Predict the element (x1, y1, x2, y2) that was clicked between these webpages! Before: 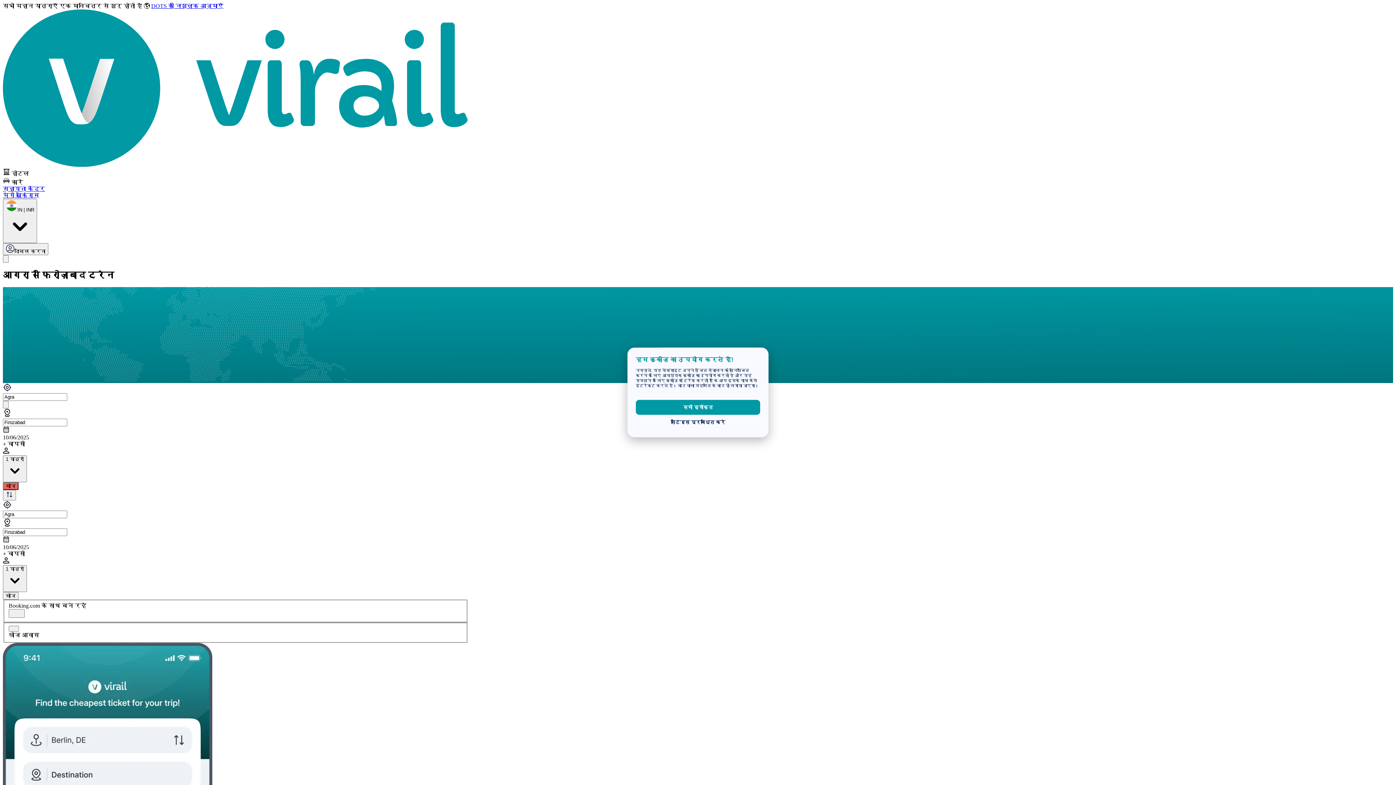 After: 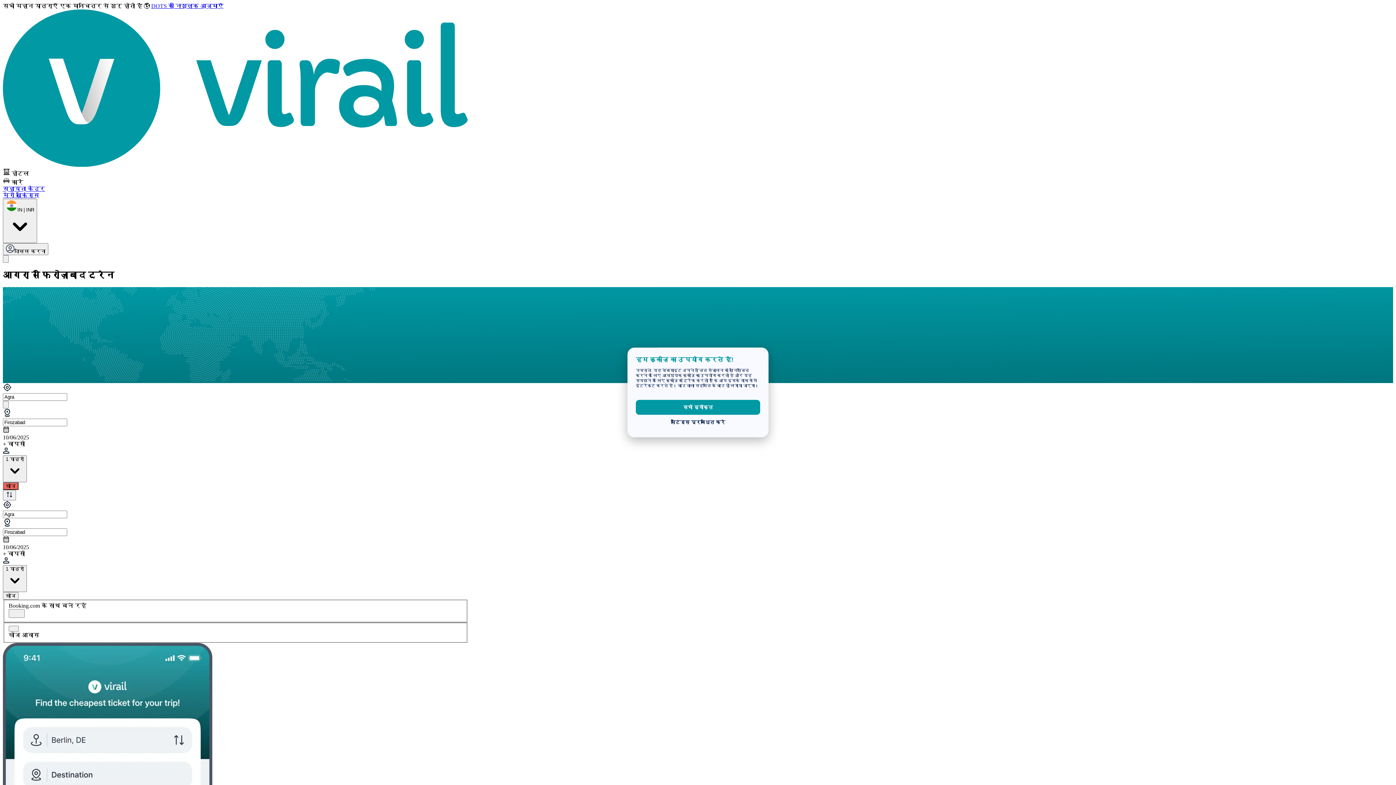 Action: bbox: (2, 168, 468, 176) label:  होटल